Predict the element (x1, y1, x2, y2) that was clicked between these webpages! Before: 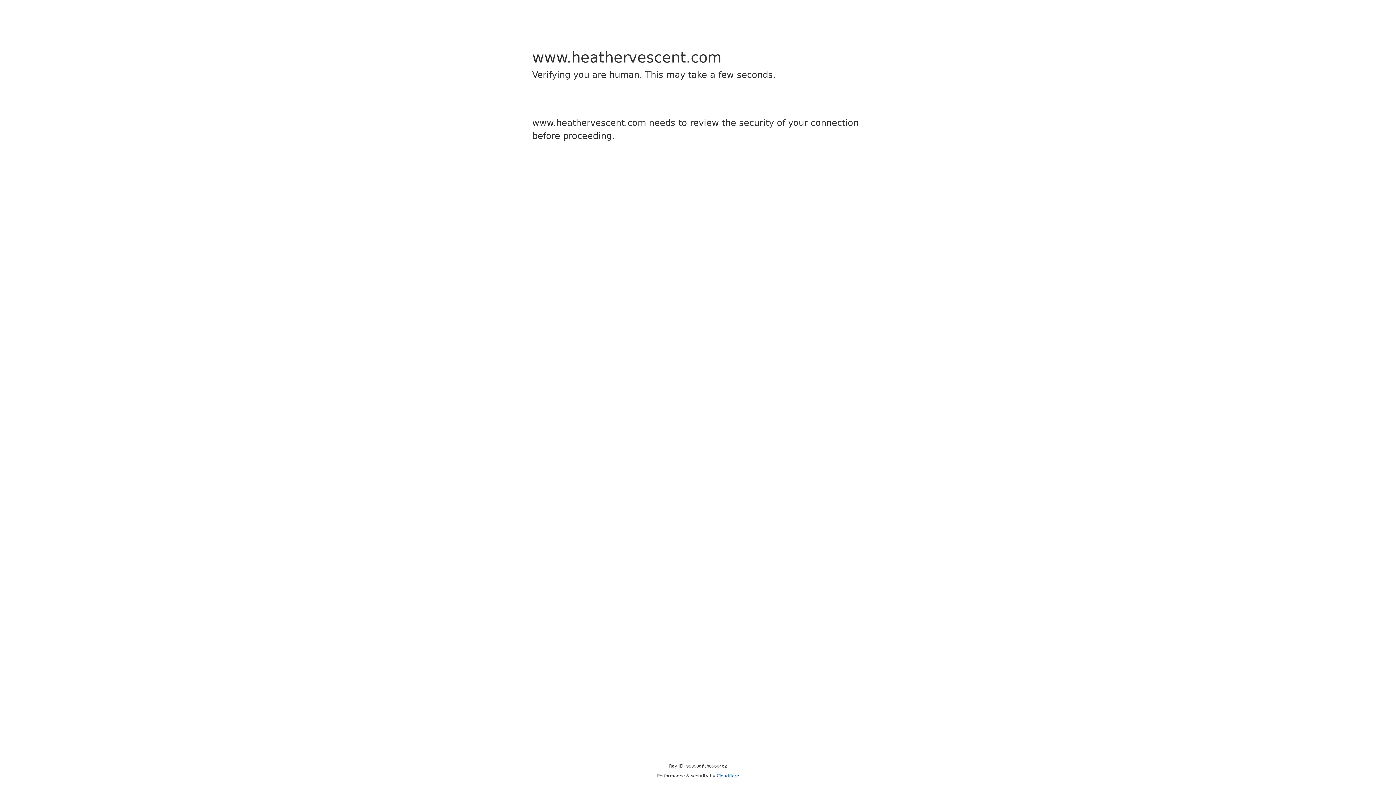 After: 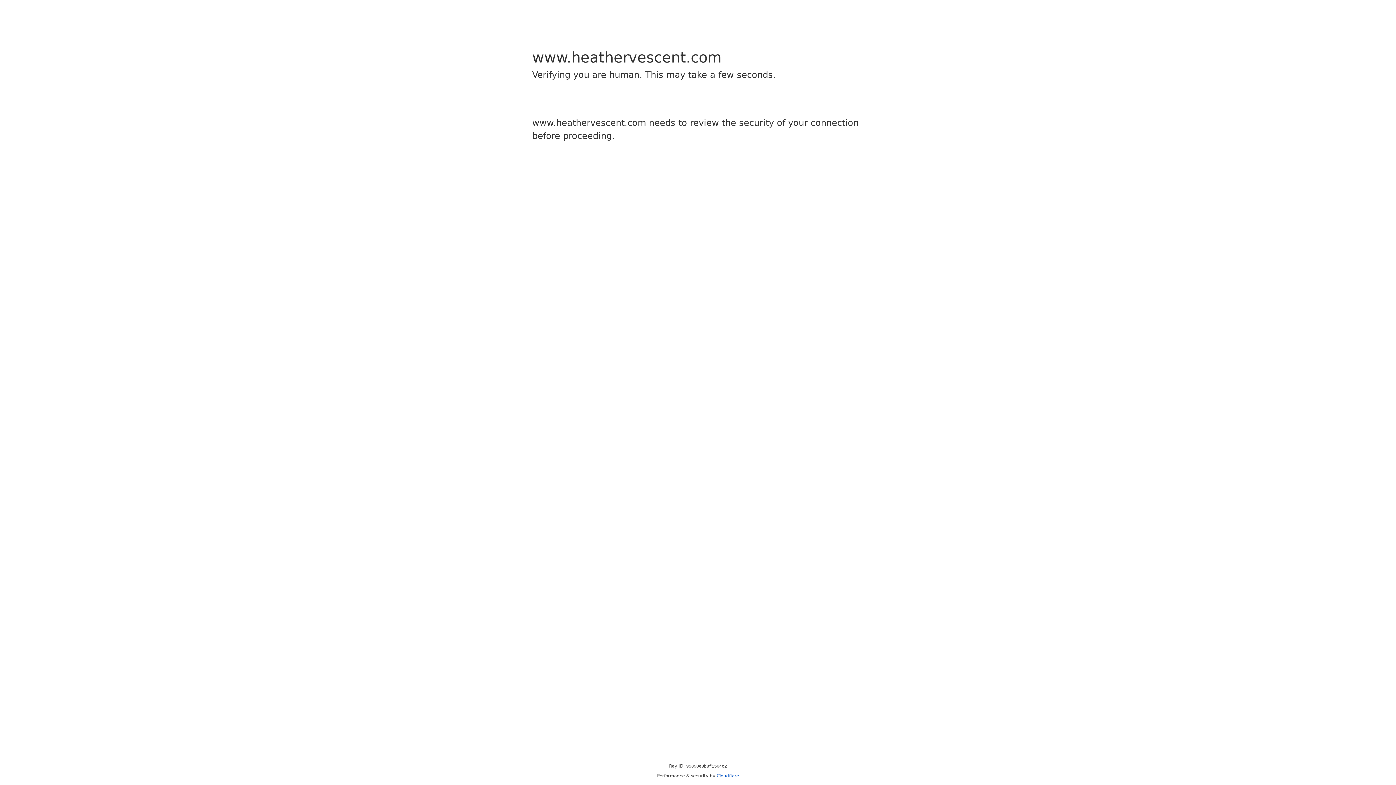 Action: bbox: (716, 773, 739, 778) label: Cloudflare